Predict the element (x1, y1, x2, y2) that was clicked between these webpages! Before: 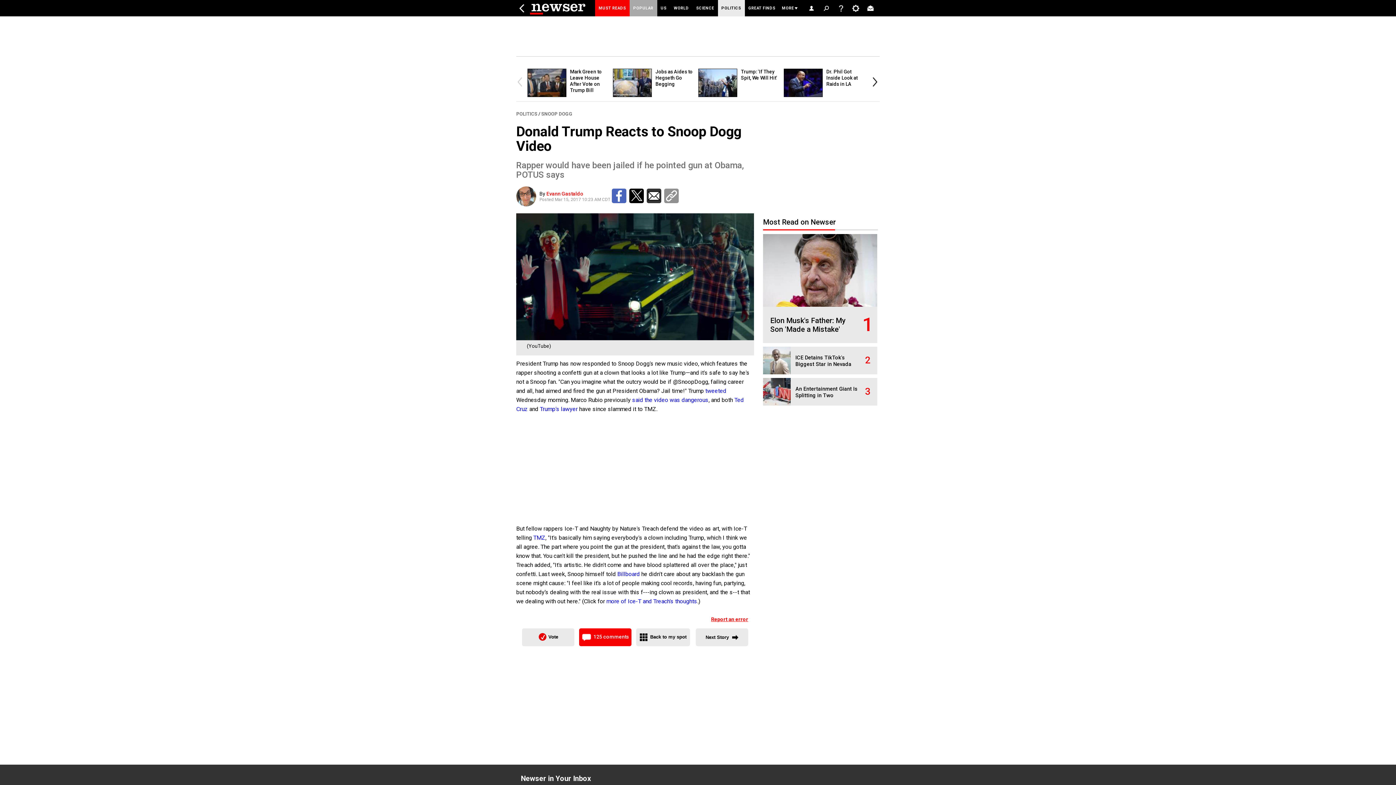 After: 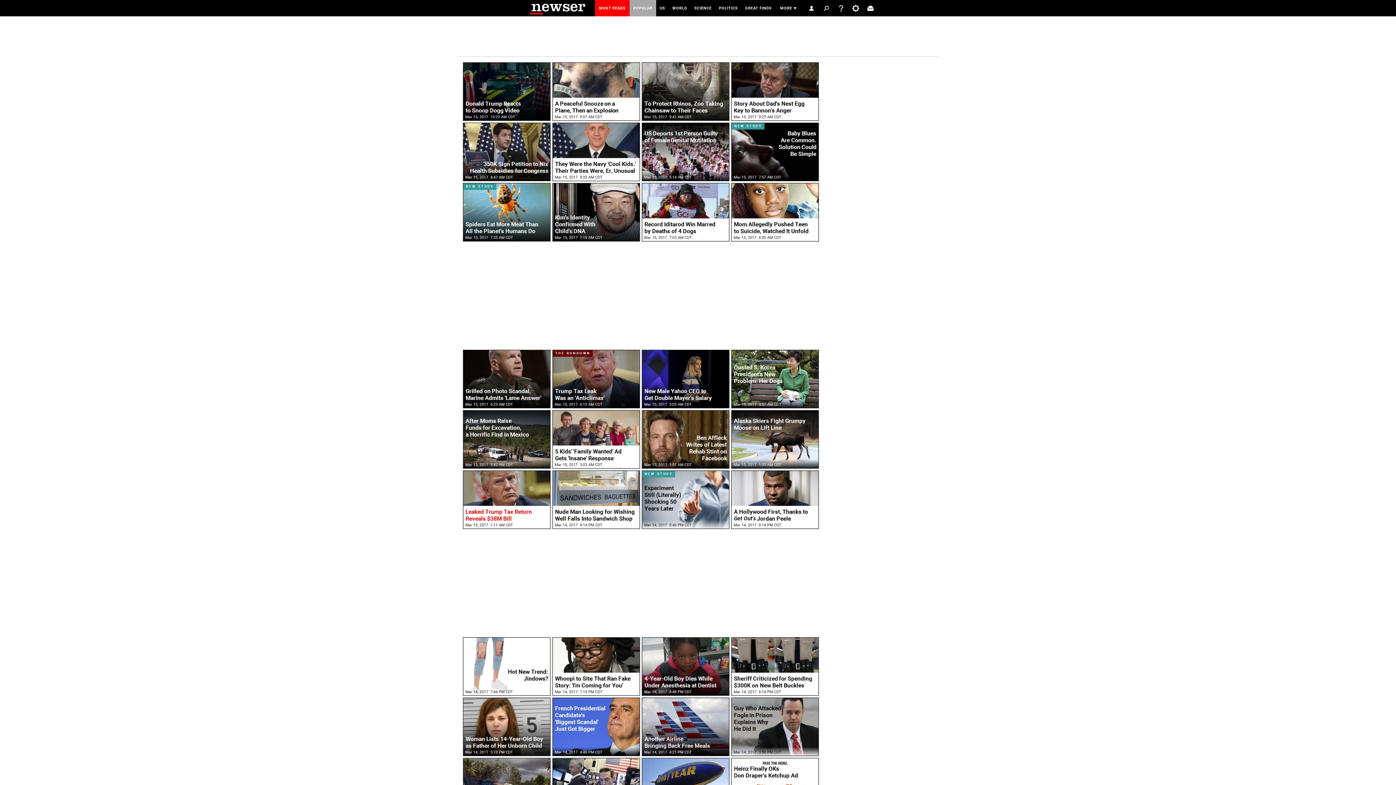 Action: bbox: (636, 628, 690, 646) label:  Back to my spot